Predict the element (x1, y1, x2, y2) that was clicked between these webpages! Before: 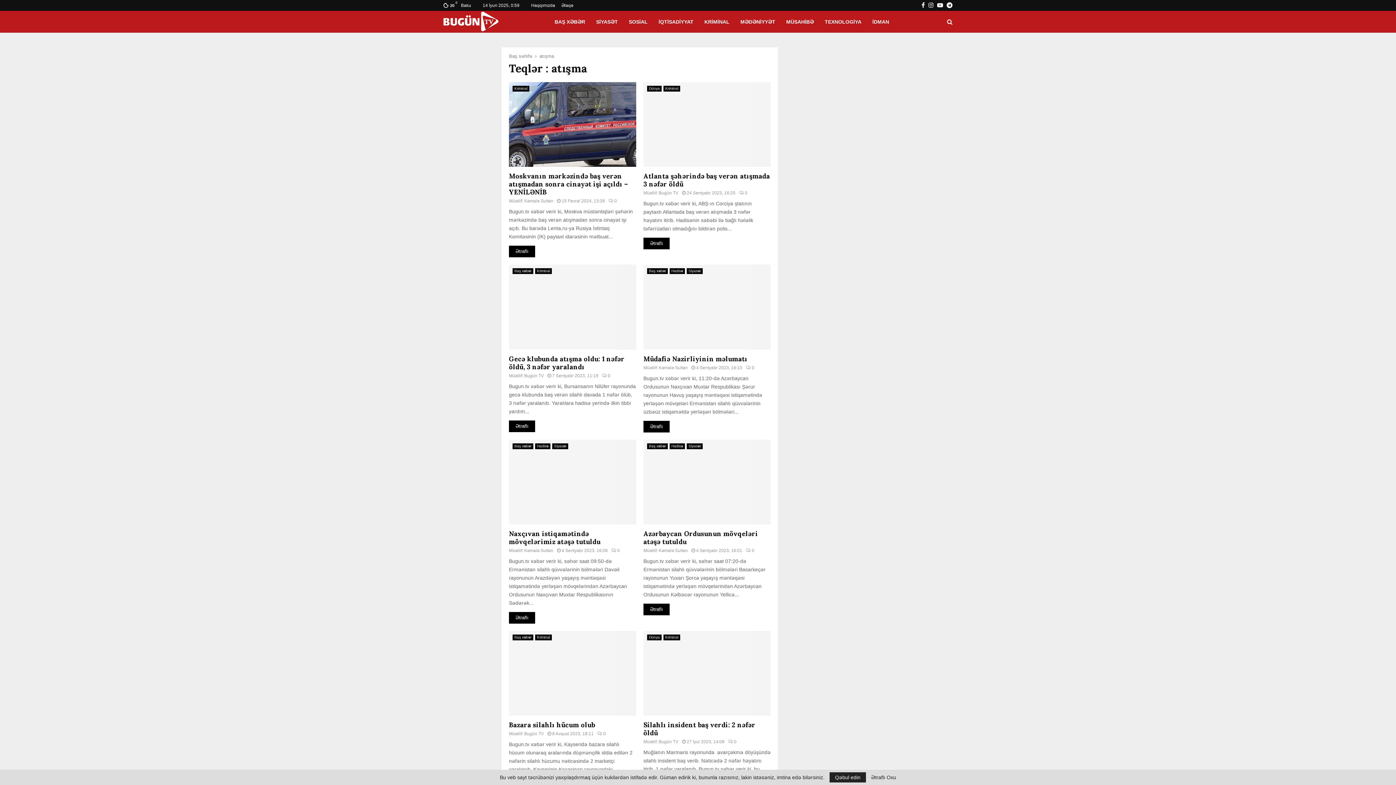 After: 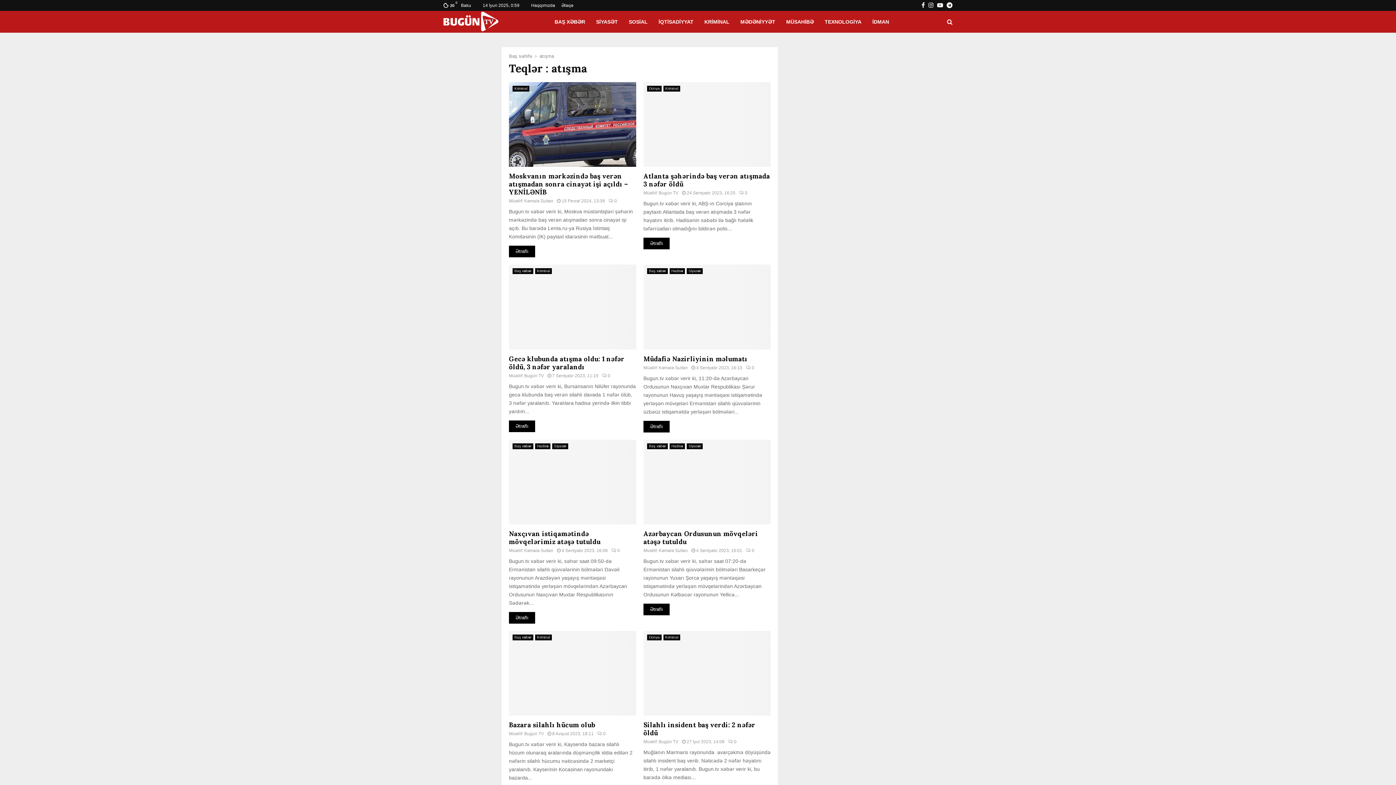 Action: label: Qəbul edin bbox: (829, 772, 866, 782)